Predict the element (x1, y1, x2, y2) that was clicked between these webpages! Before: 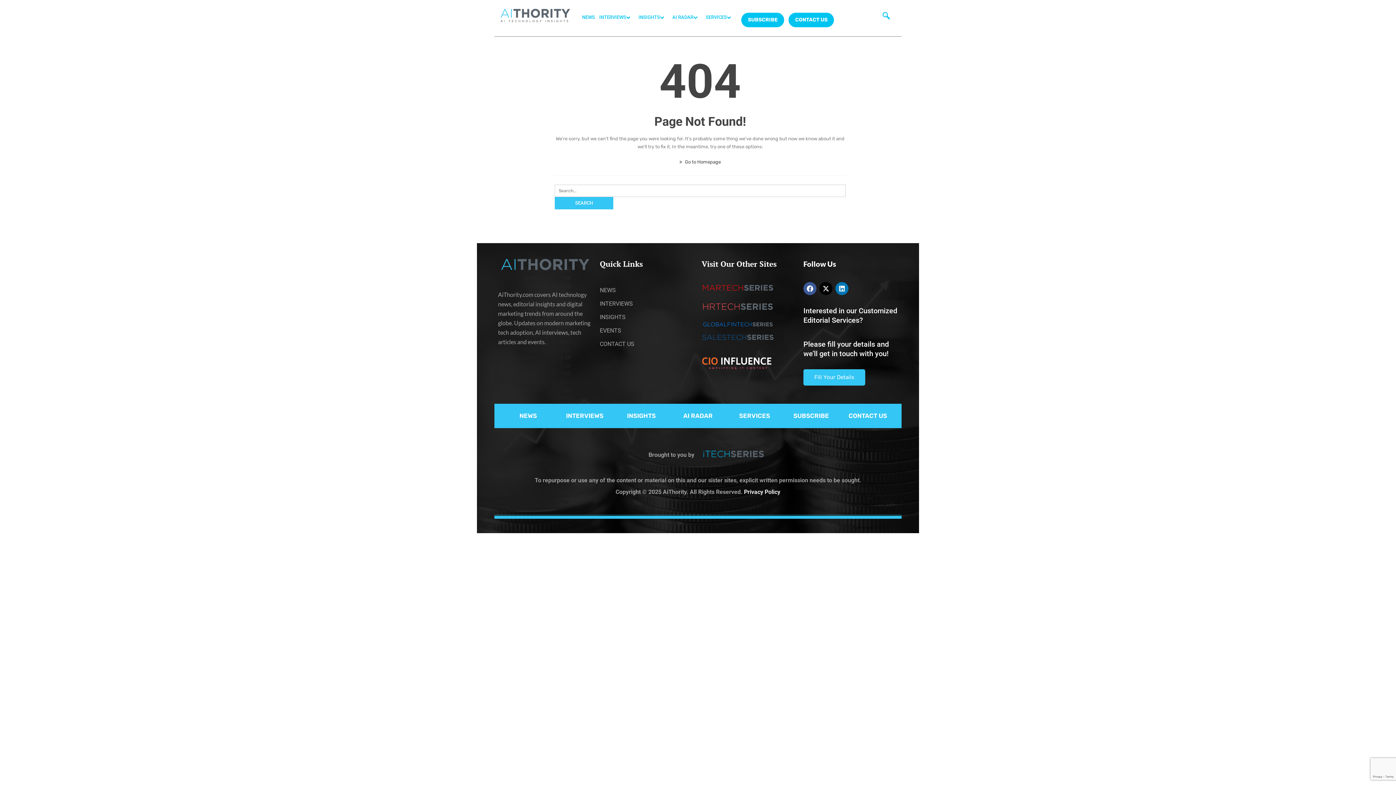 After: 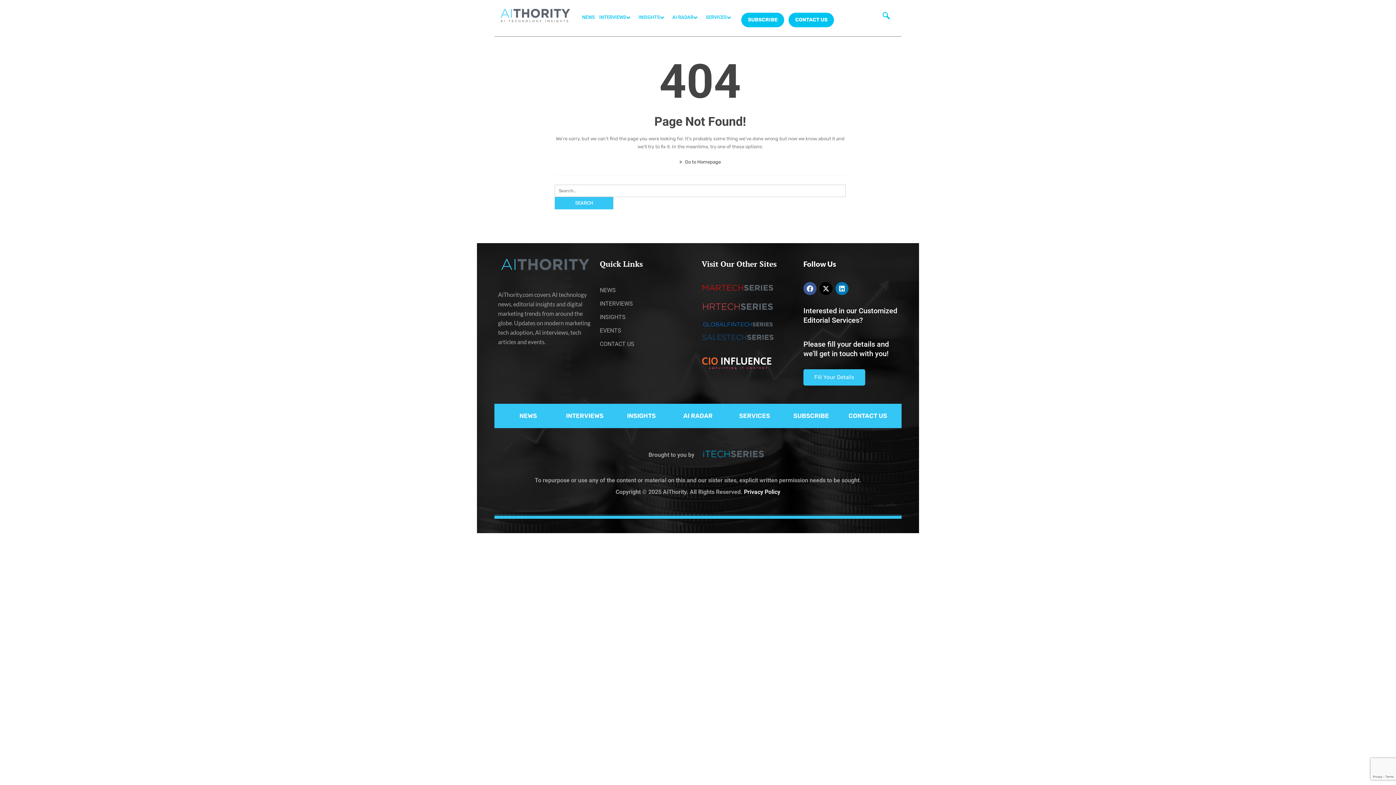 Action: bbox: (784, 7, 788, 27)